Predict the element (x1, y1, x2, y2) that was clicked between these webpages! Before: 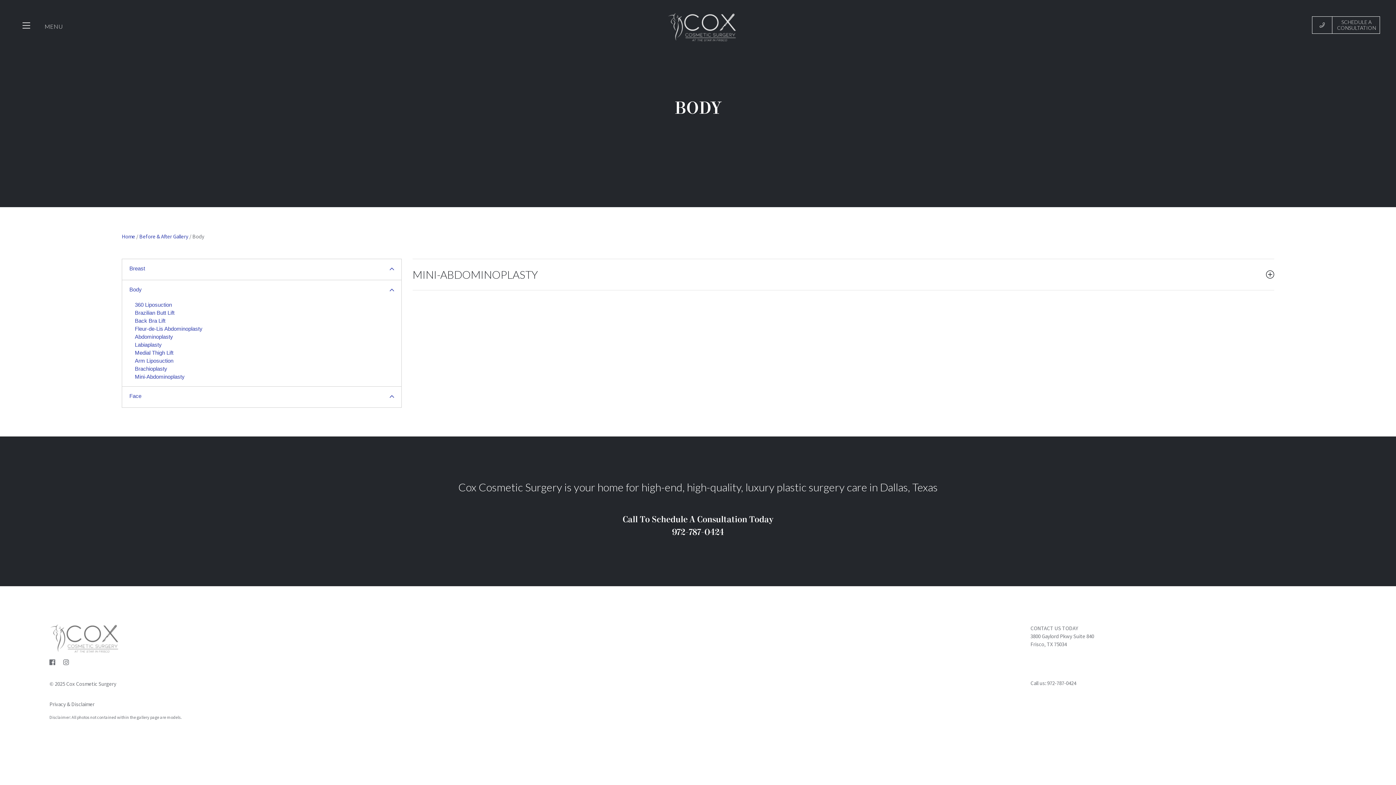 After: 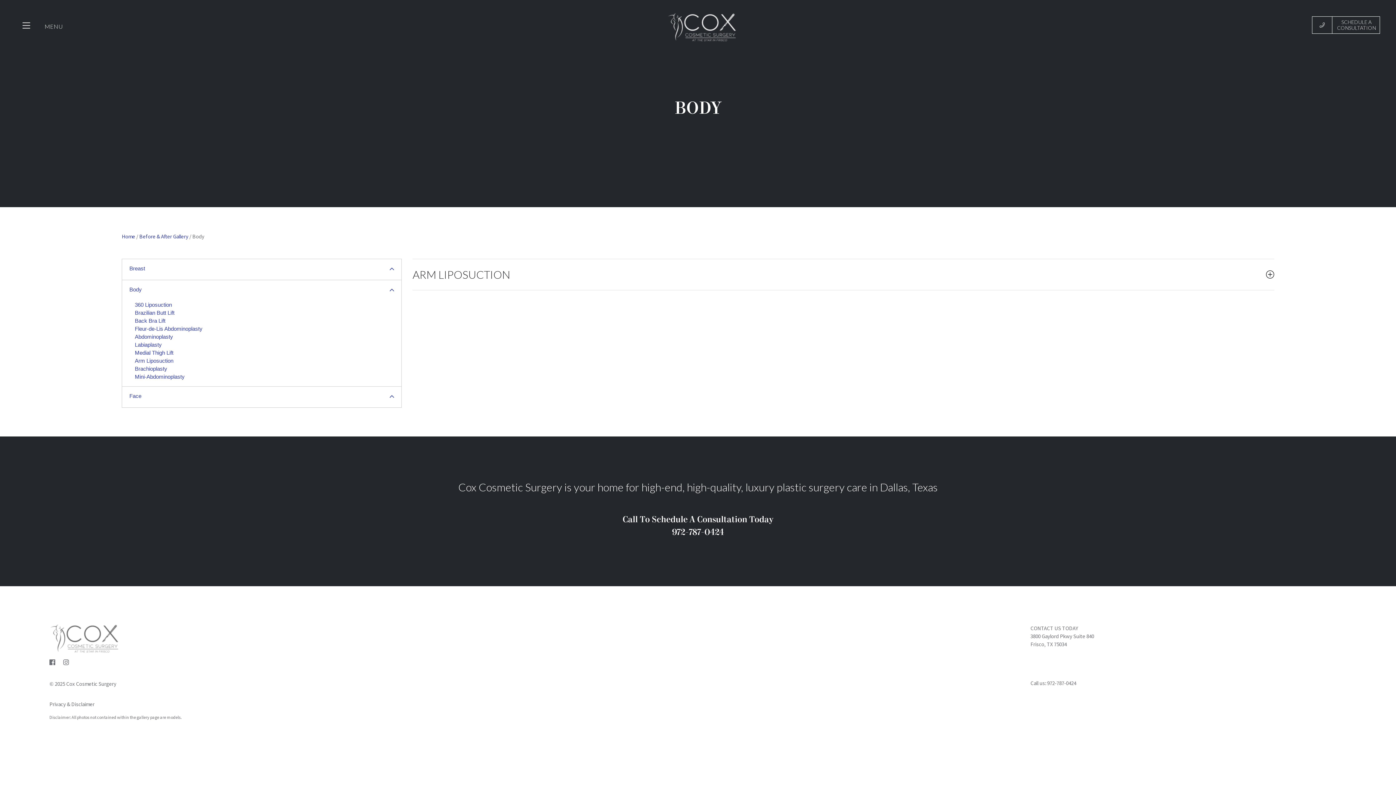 Action: label: Arm Liposuction bbox: (129, 357, 394, 365)